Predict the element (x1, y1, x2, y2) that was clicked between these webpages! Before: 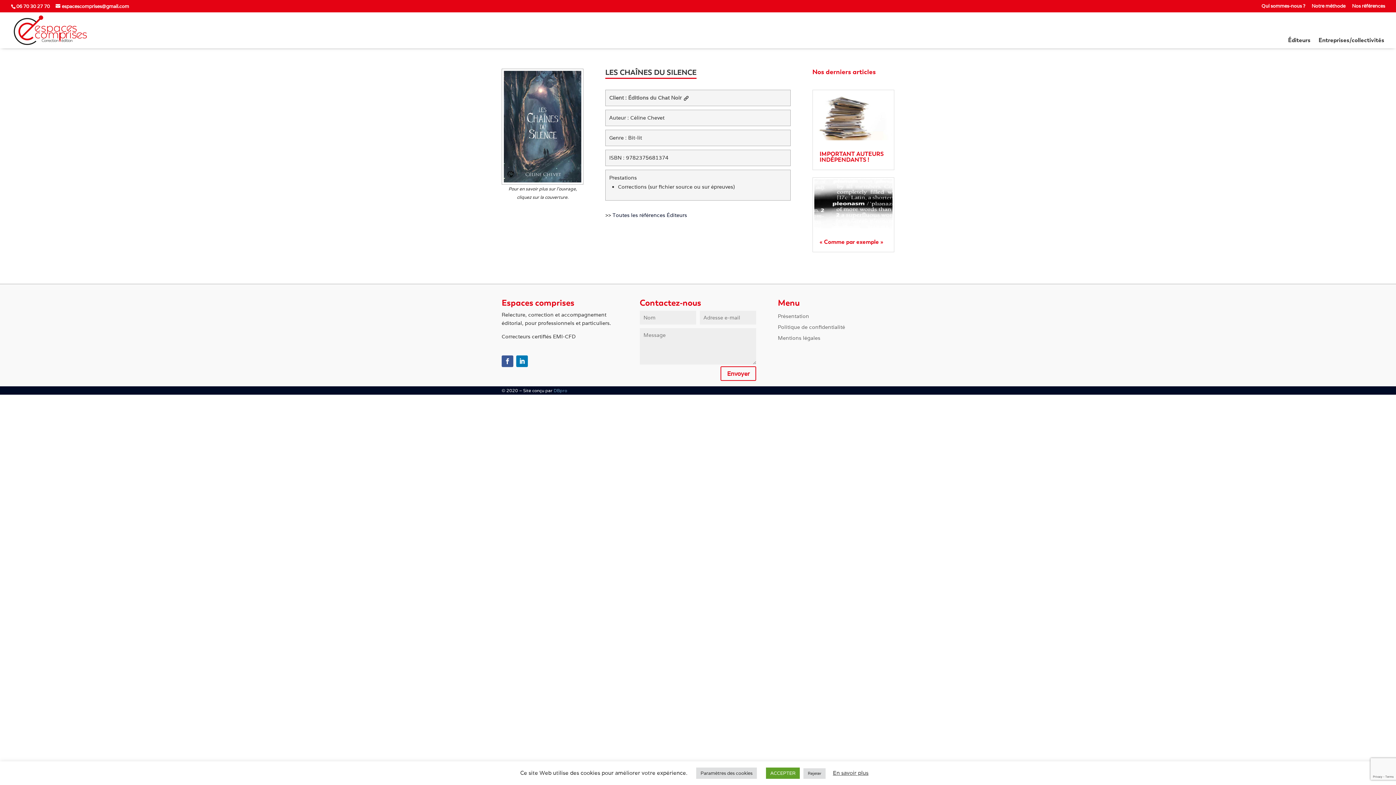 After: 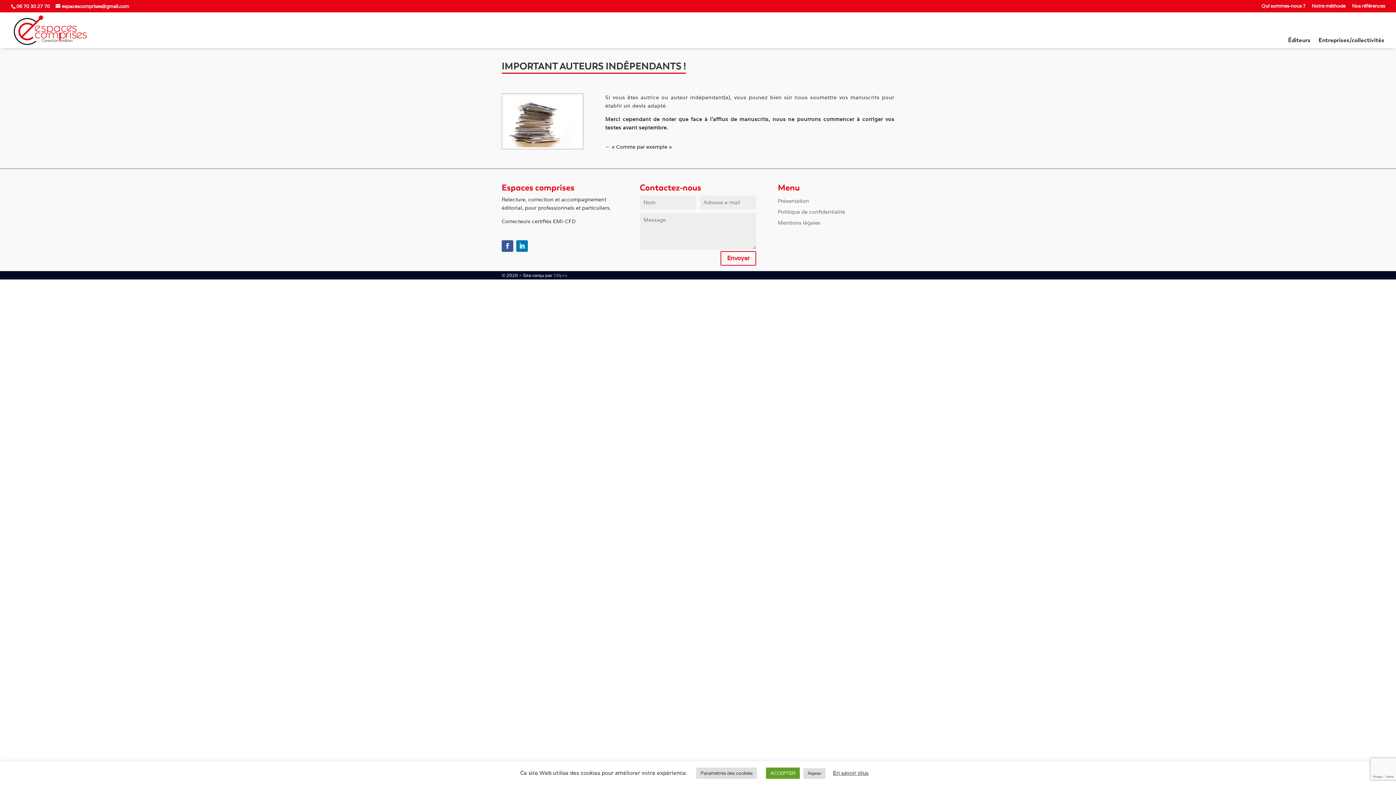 Action: bbox: (819, 150, 883, 163) label: IMPORTANT AUTEURS INDÉPENDANTS !